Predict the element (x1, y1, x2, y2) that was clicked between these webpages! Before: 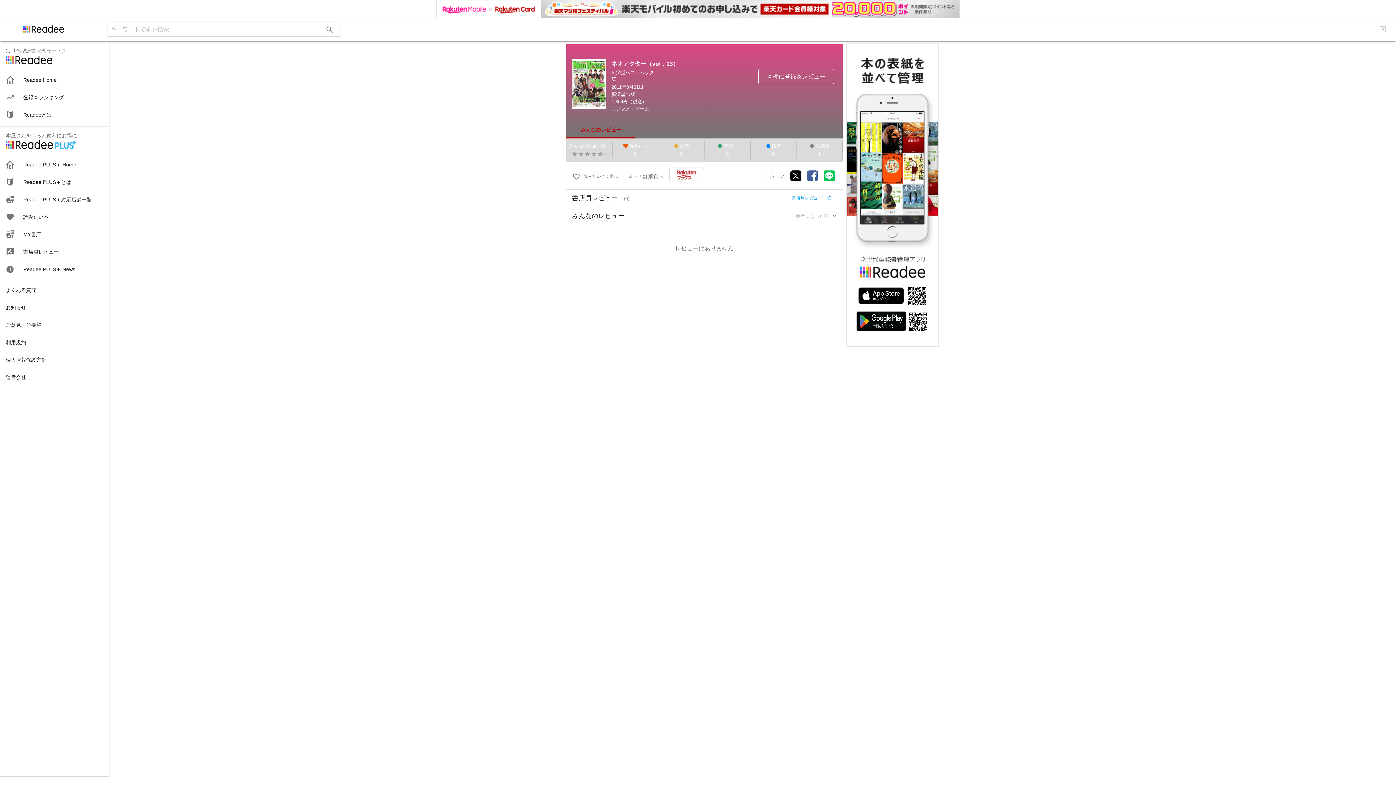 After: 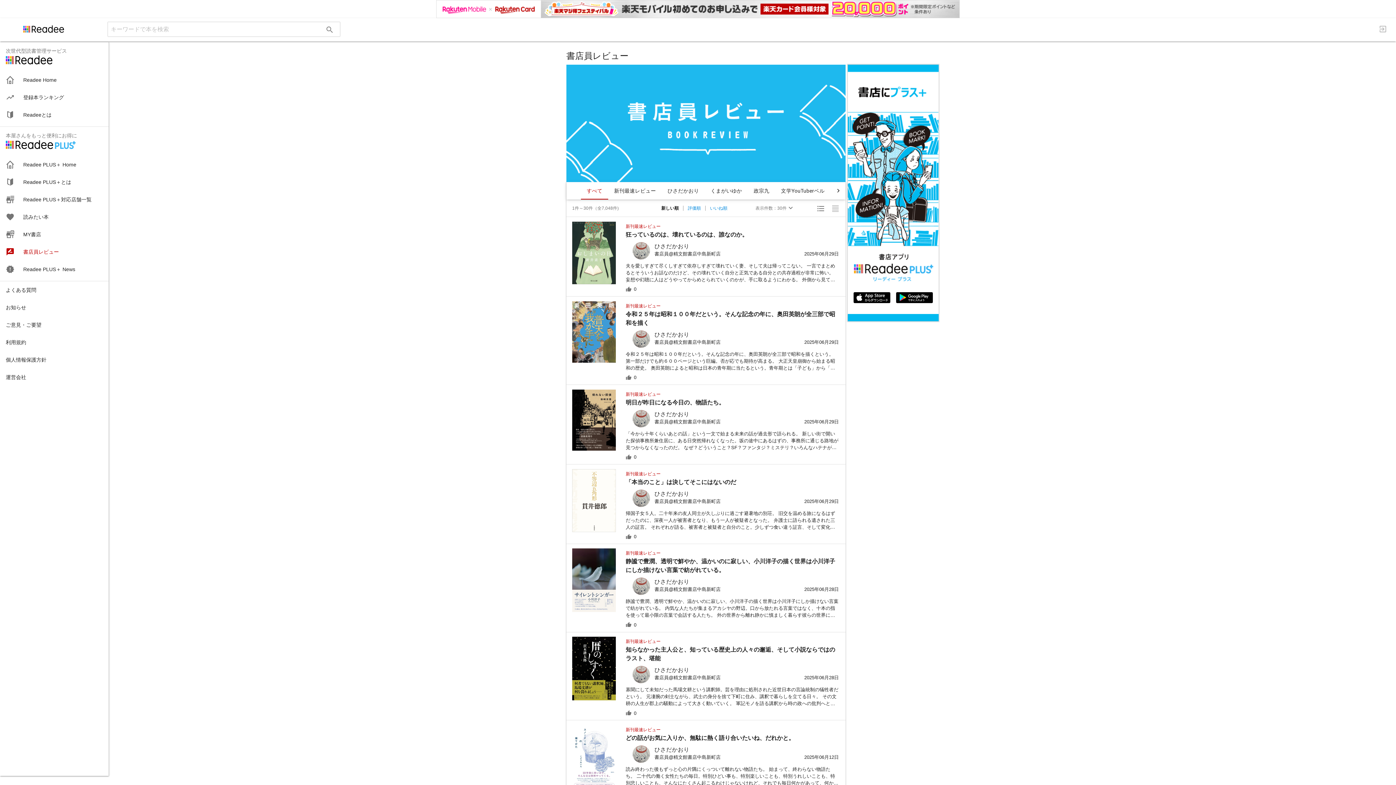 Action: label: 書店員レビュー bbox: (0, 243, 108, 260)